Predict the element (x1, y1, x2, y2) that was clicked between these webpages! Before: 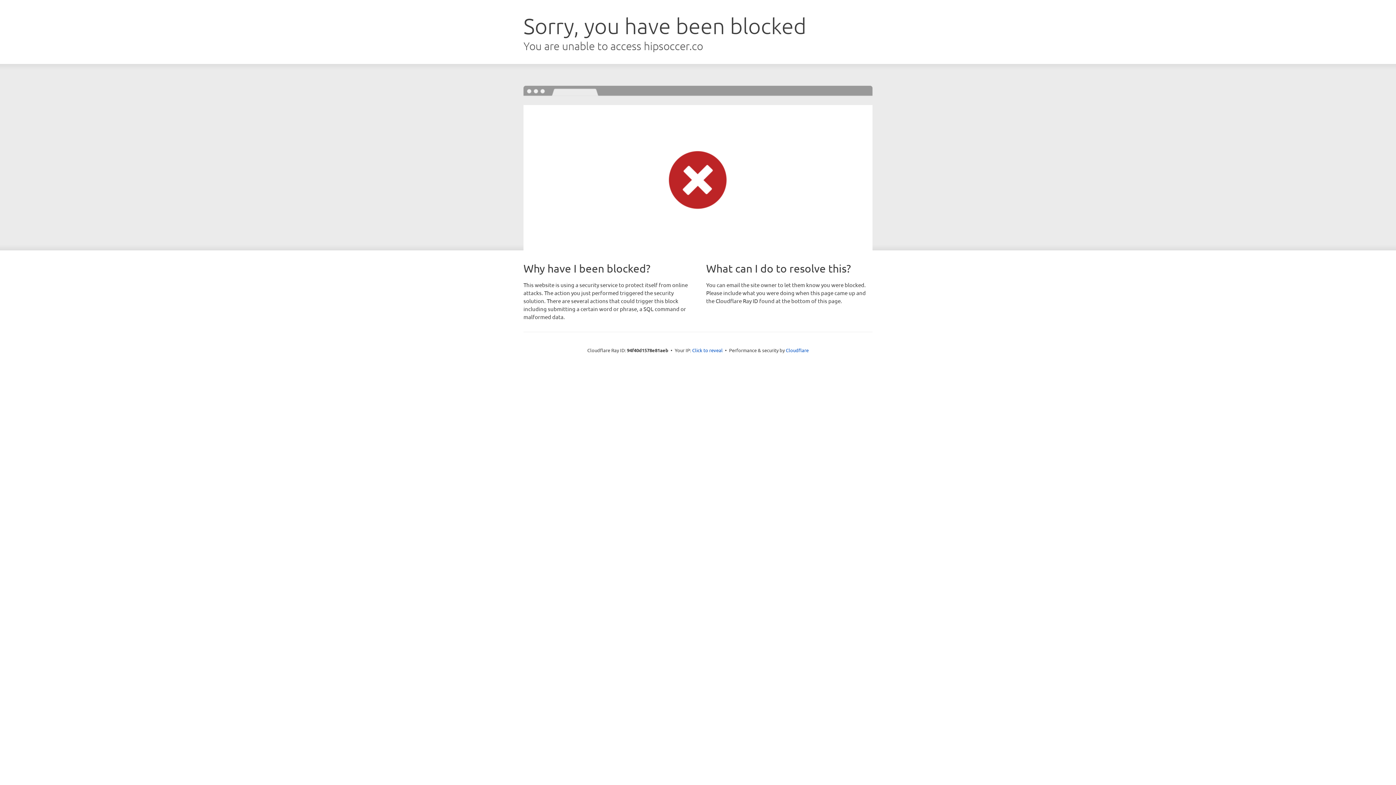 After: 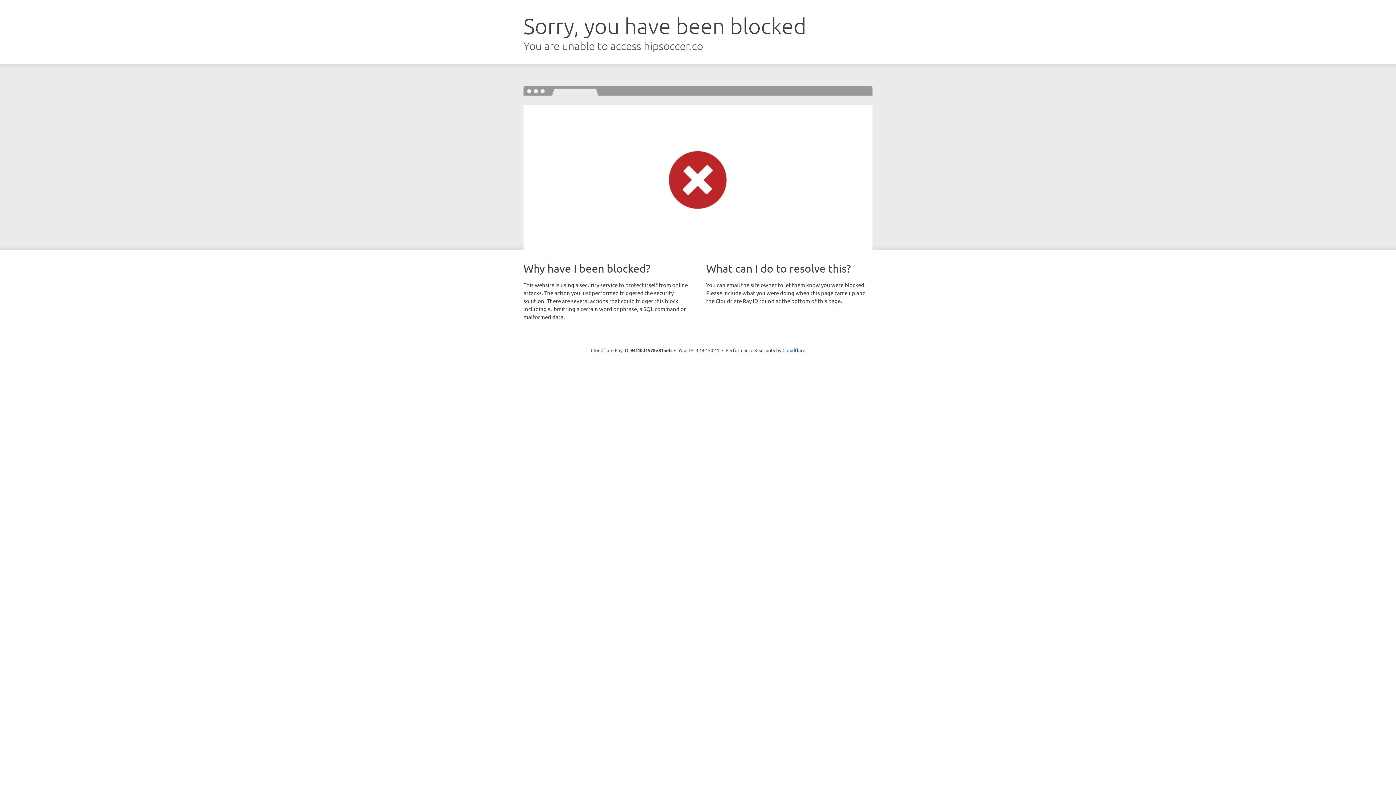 Action: bbox: (692, 346, 722, 353) label: Click to reveal